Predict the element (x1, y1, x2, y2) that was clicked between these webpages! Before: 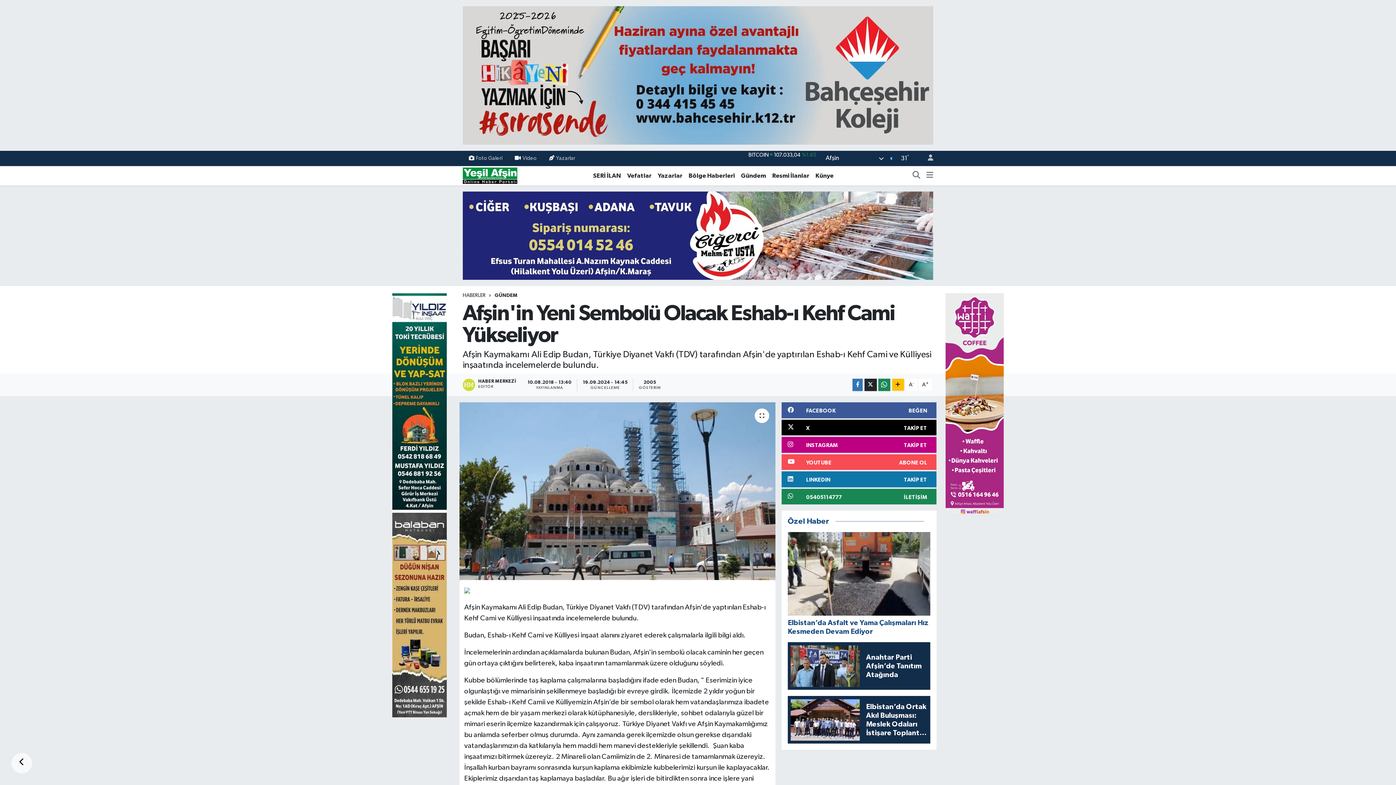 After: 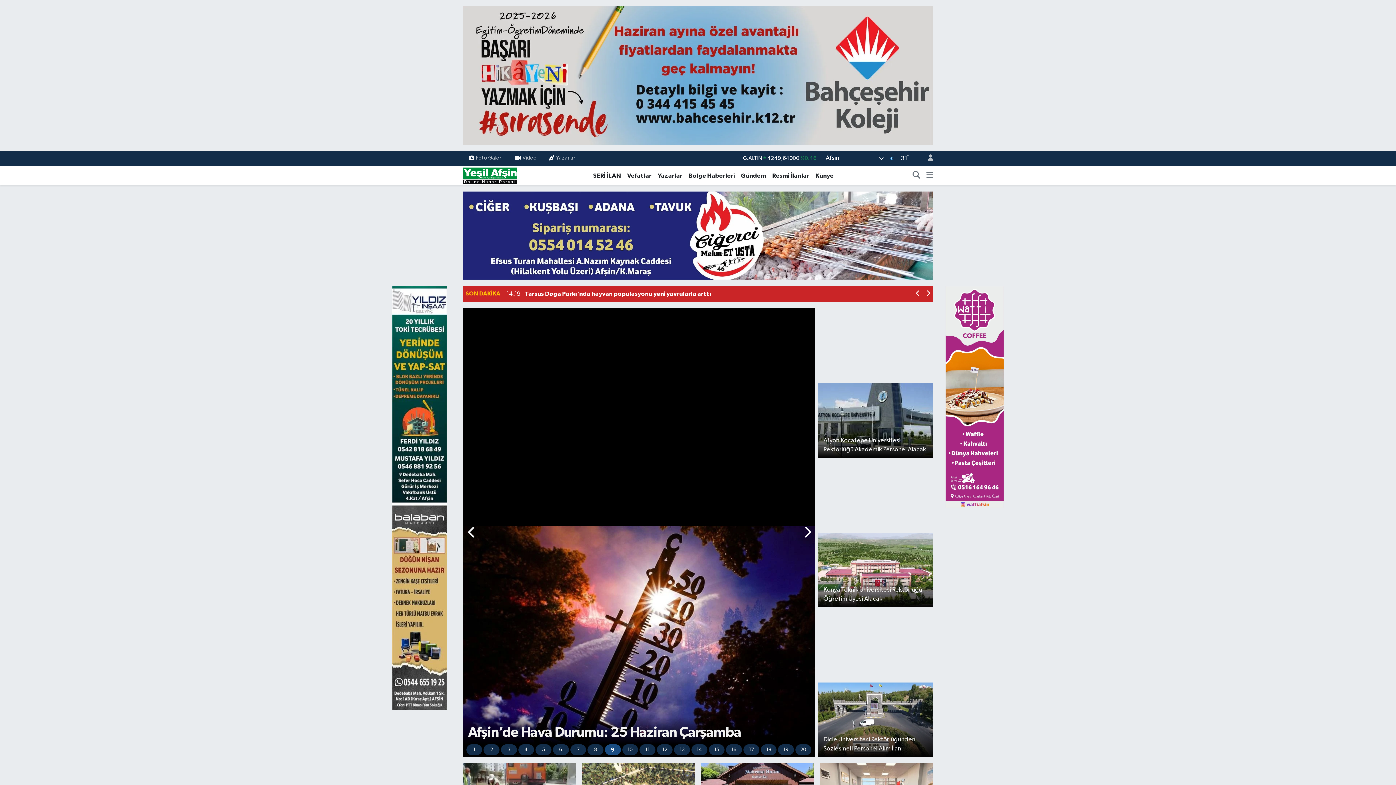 Action: label: HABERLER bbox: (462, 293, 485, 298)